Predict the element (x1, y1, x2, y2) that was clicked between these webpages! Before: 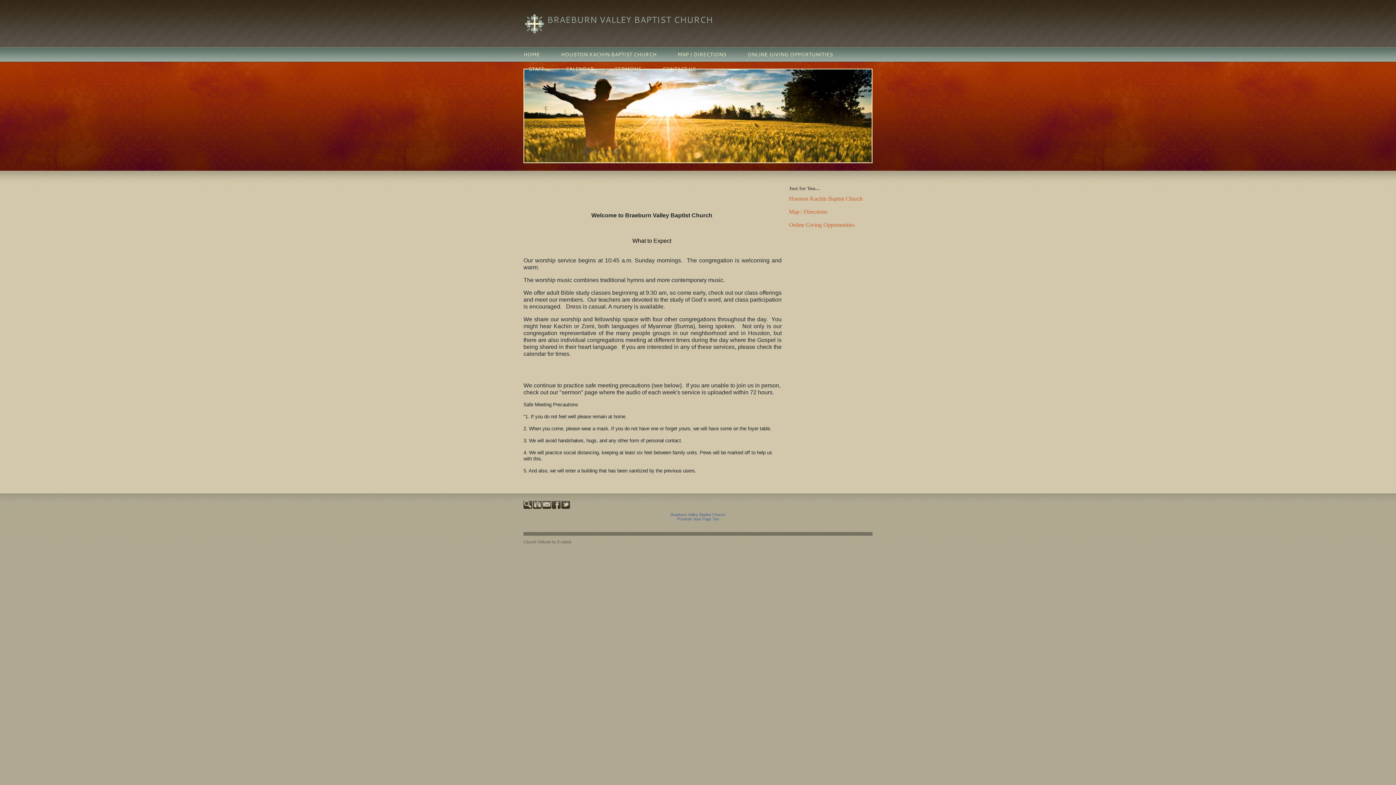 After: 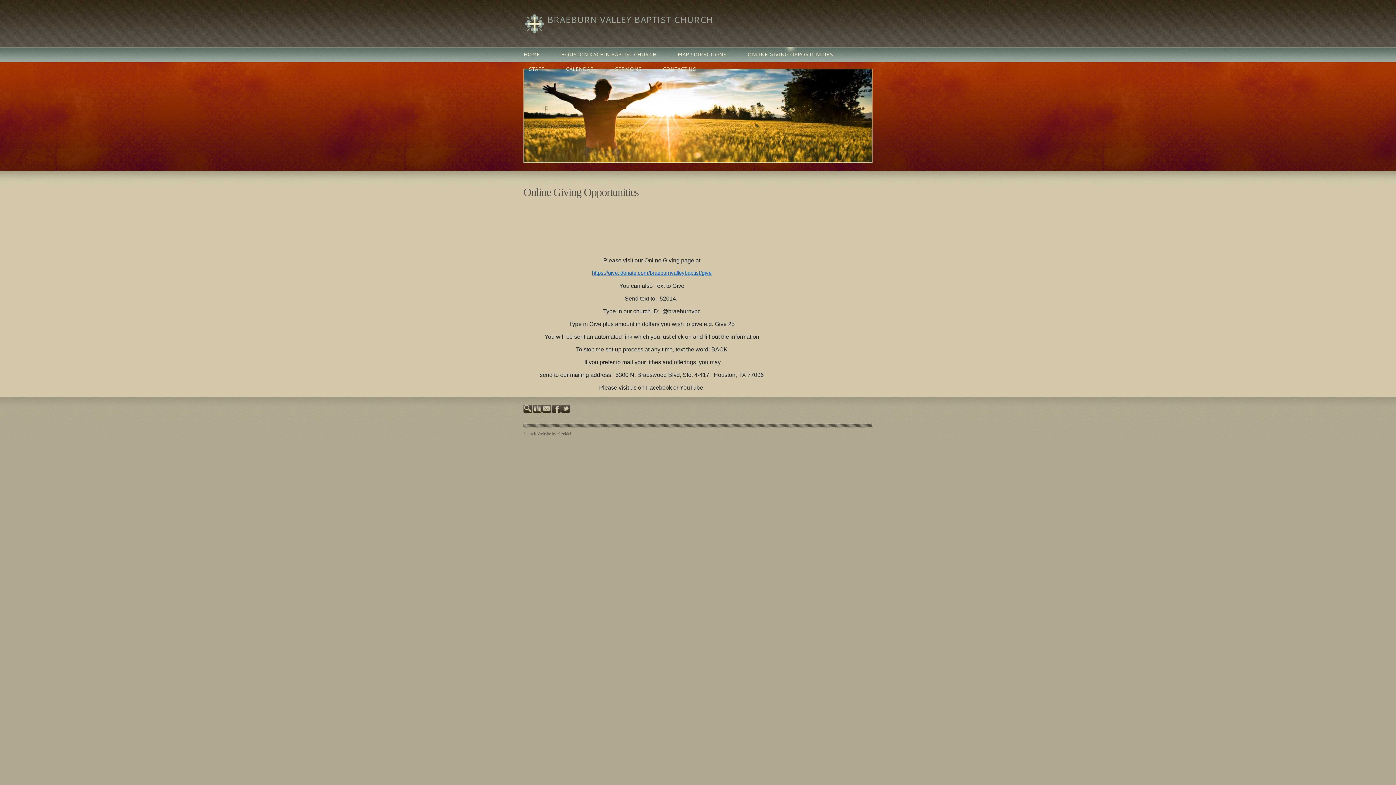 Action: label: Online Giving Opportunities bbox: (789, 221, 854, 227)